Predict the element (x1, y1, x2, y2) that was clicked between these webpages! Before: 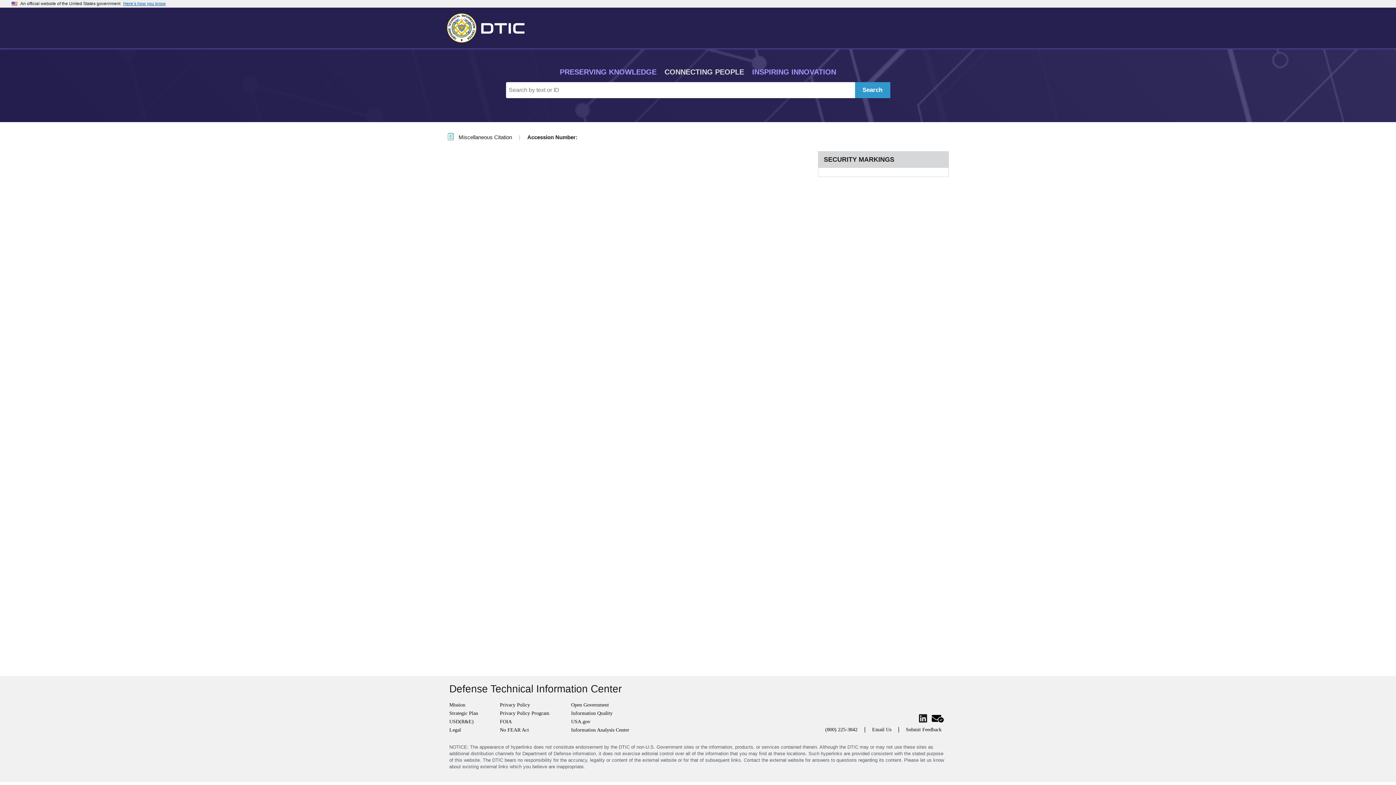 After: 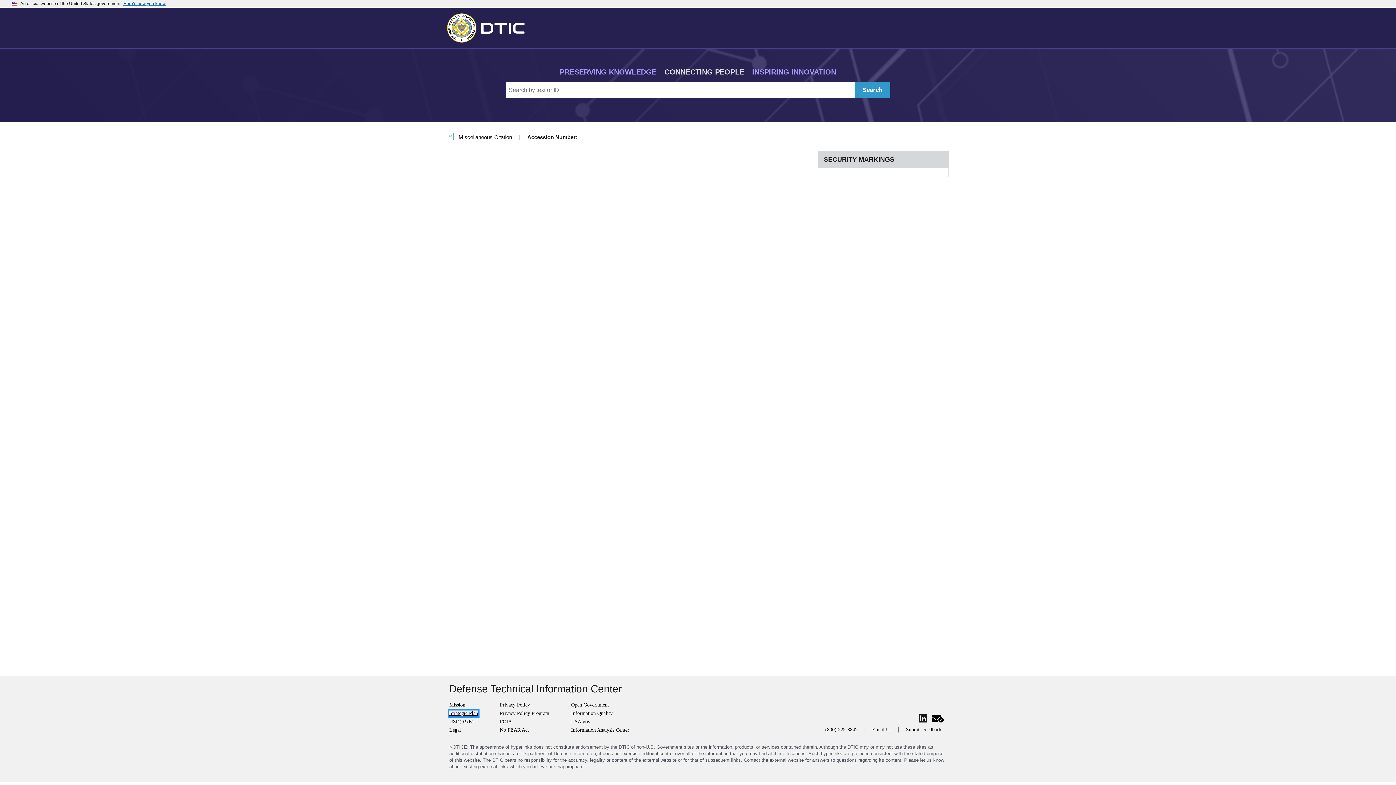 Action: bbox: (449, 710, 478, 716) label: Strategic Plan